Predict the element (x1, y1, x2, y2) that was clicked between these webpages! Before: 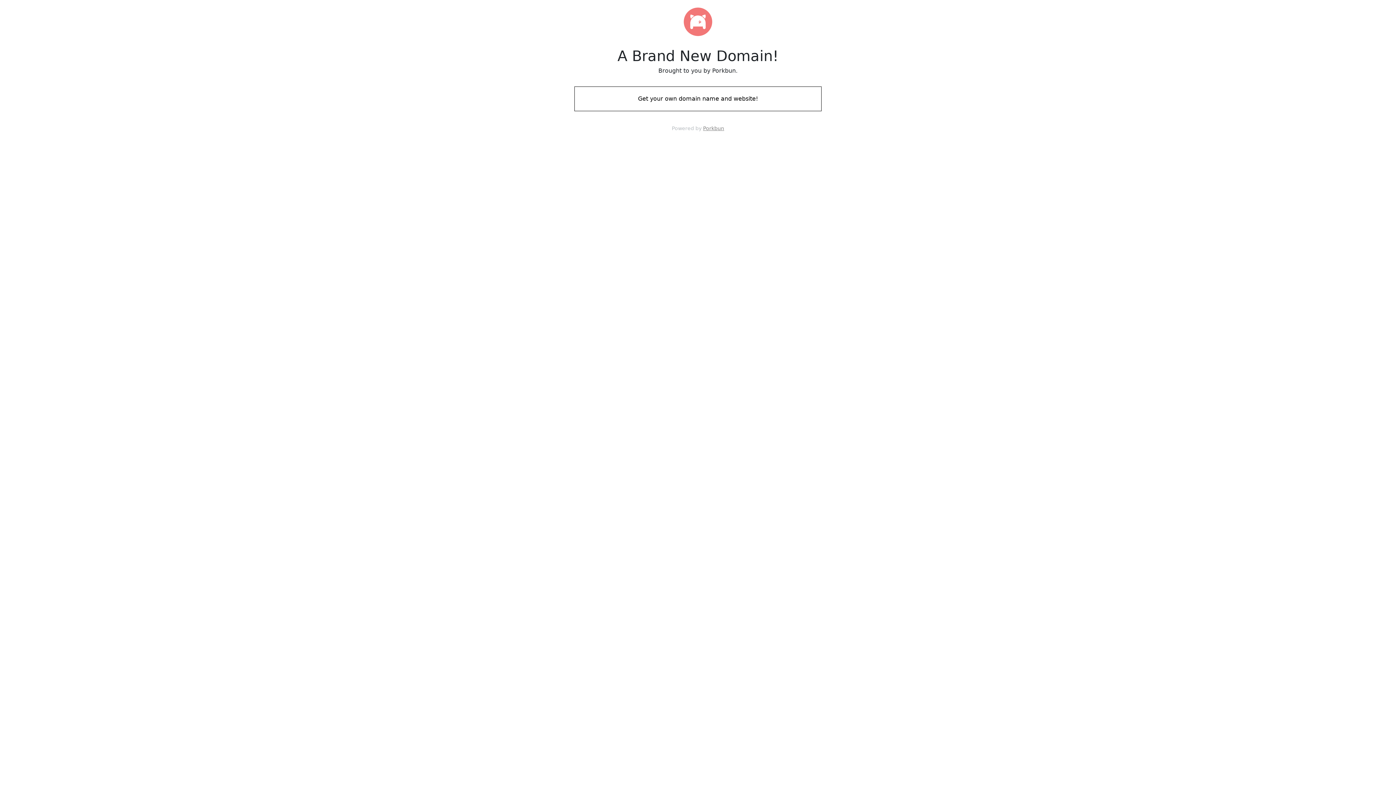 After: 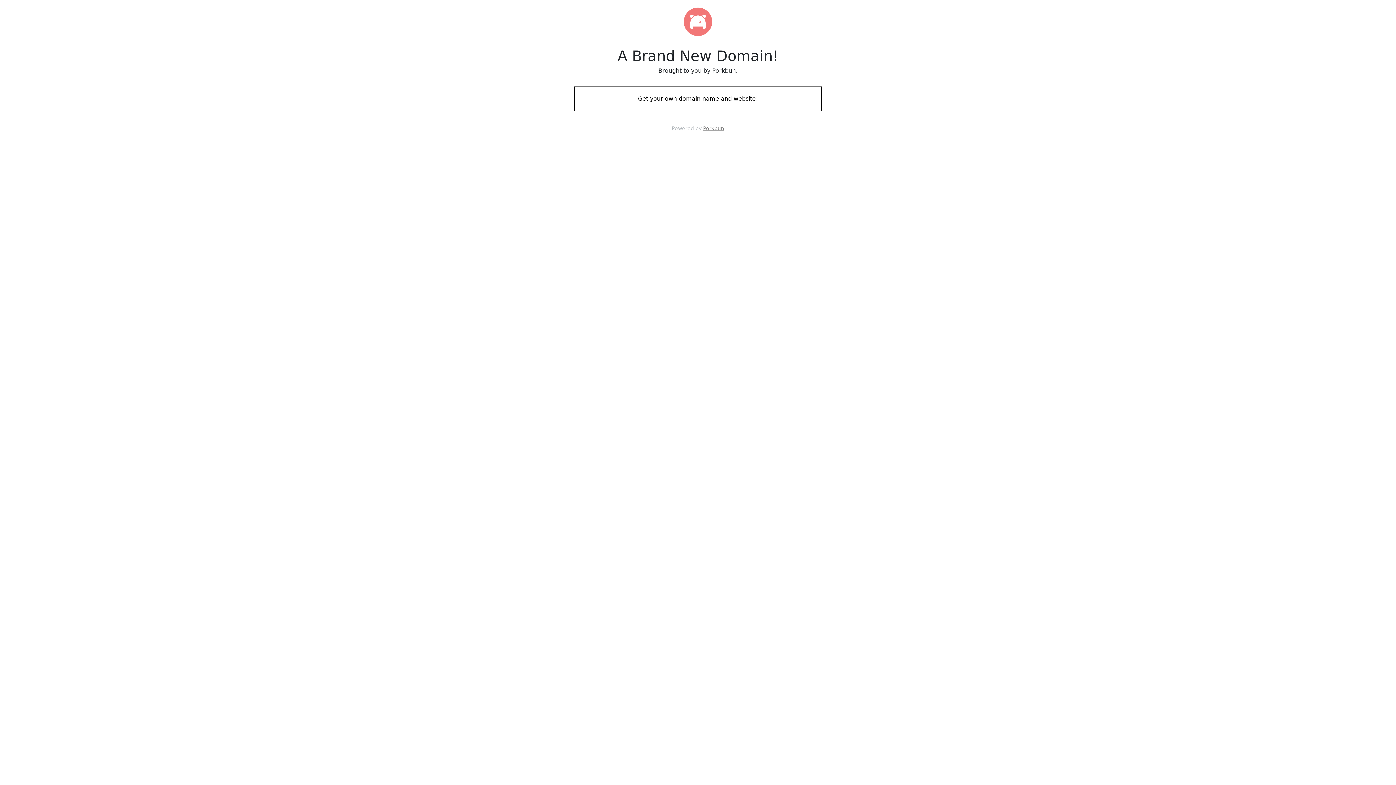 Action: bbox: (574, 88, 821, 109) label: Get your own domain name and website!